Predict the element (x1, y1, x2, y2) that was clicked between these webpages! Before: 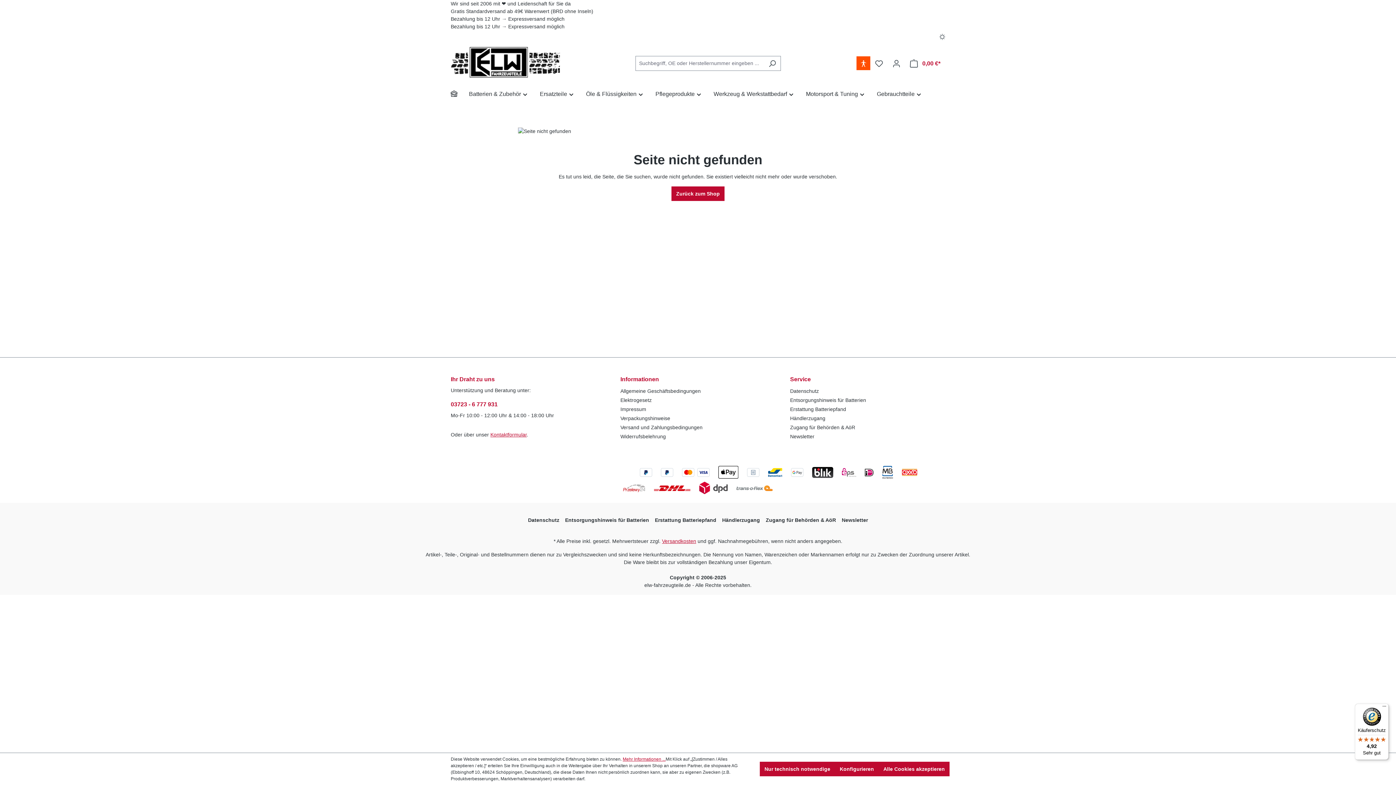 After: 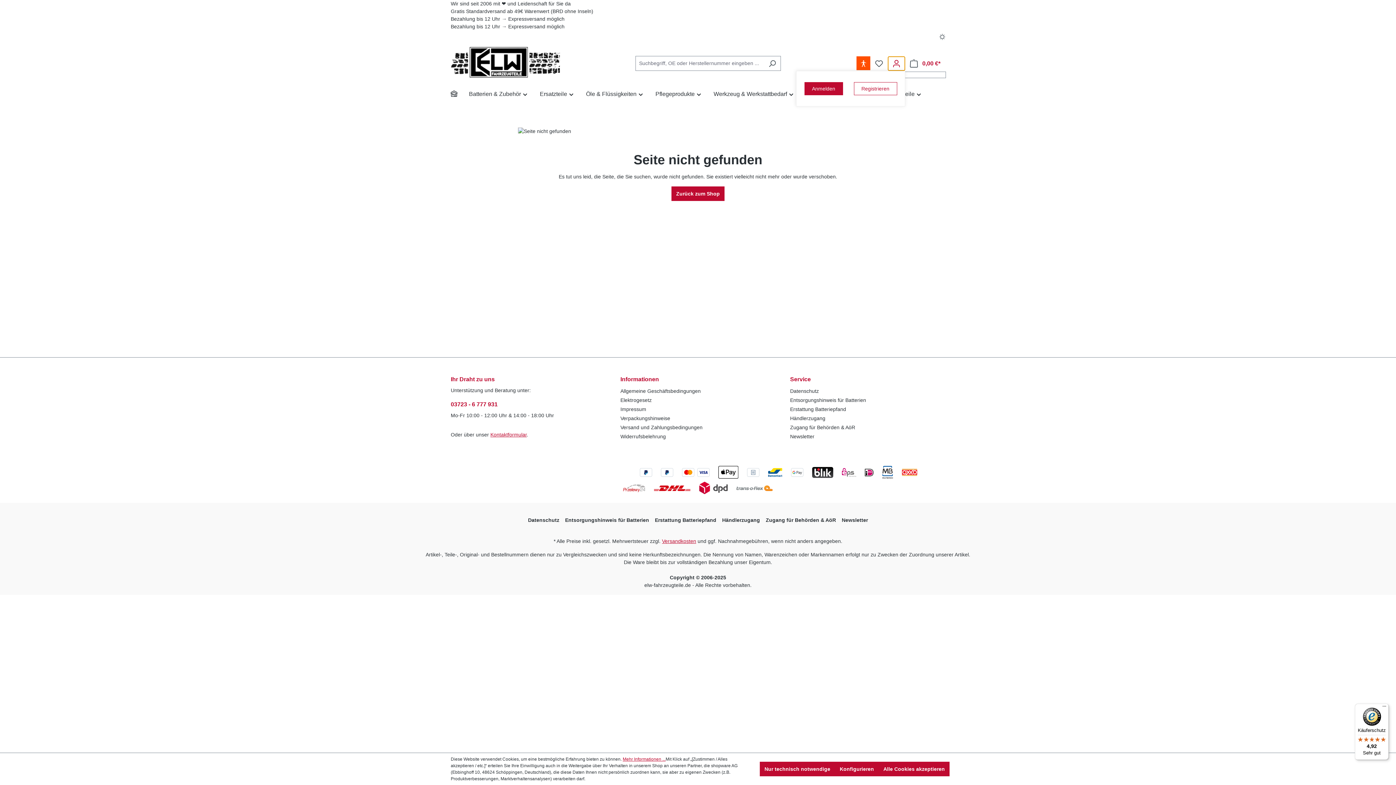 Action: label: Ihr Konto bbox: (888, 56, 905, 70)